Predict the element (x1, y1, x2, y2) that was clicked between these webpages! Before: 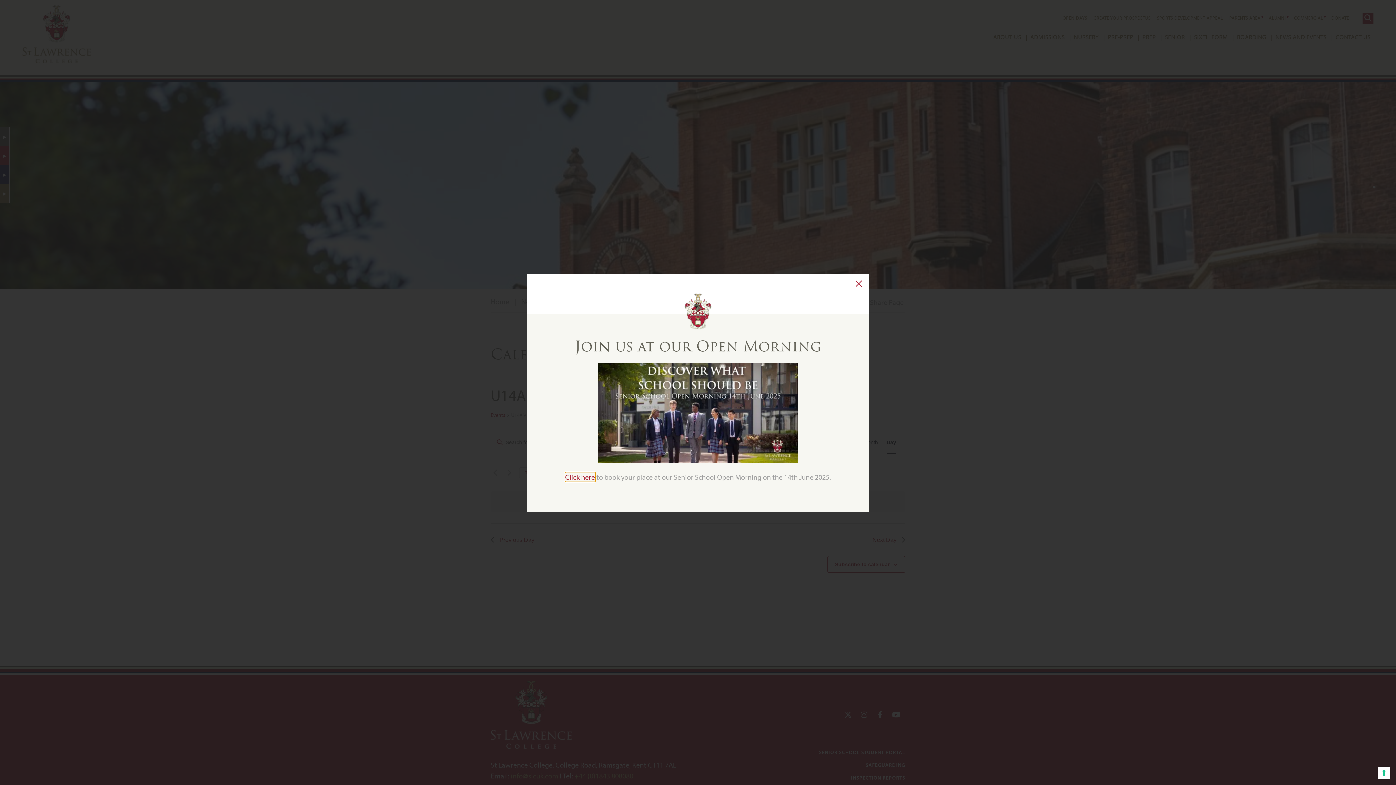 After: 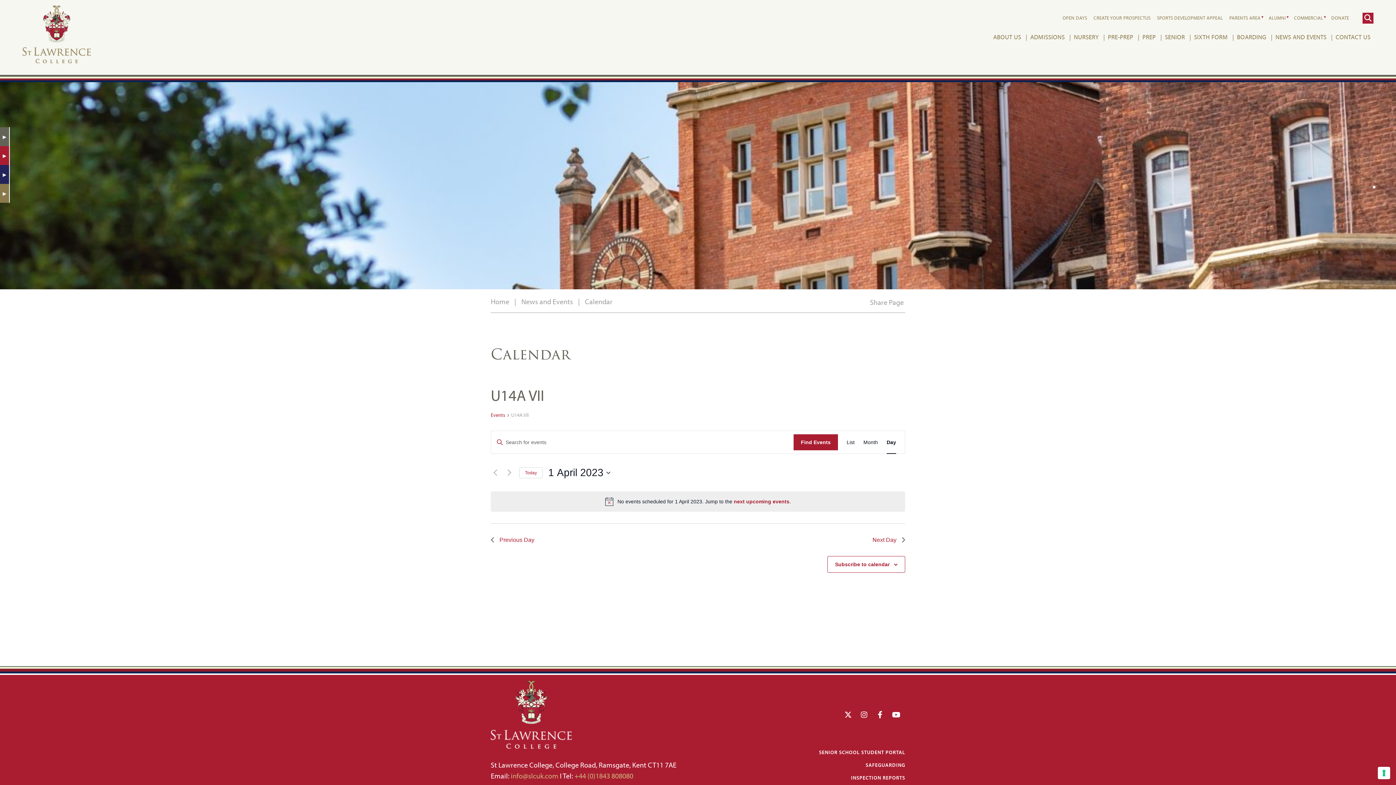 Action: bbox: (849, 273, 869, 293)